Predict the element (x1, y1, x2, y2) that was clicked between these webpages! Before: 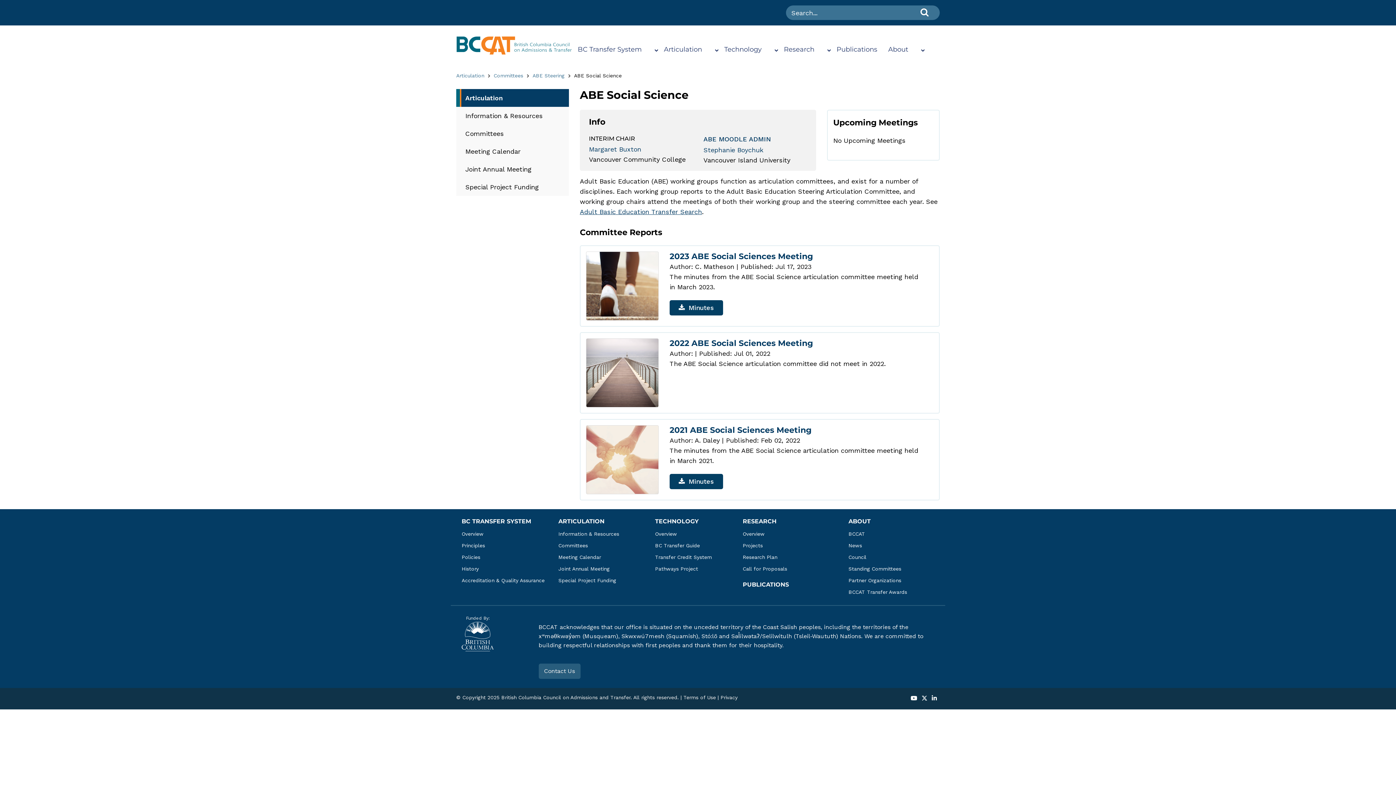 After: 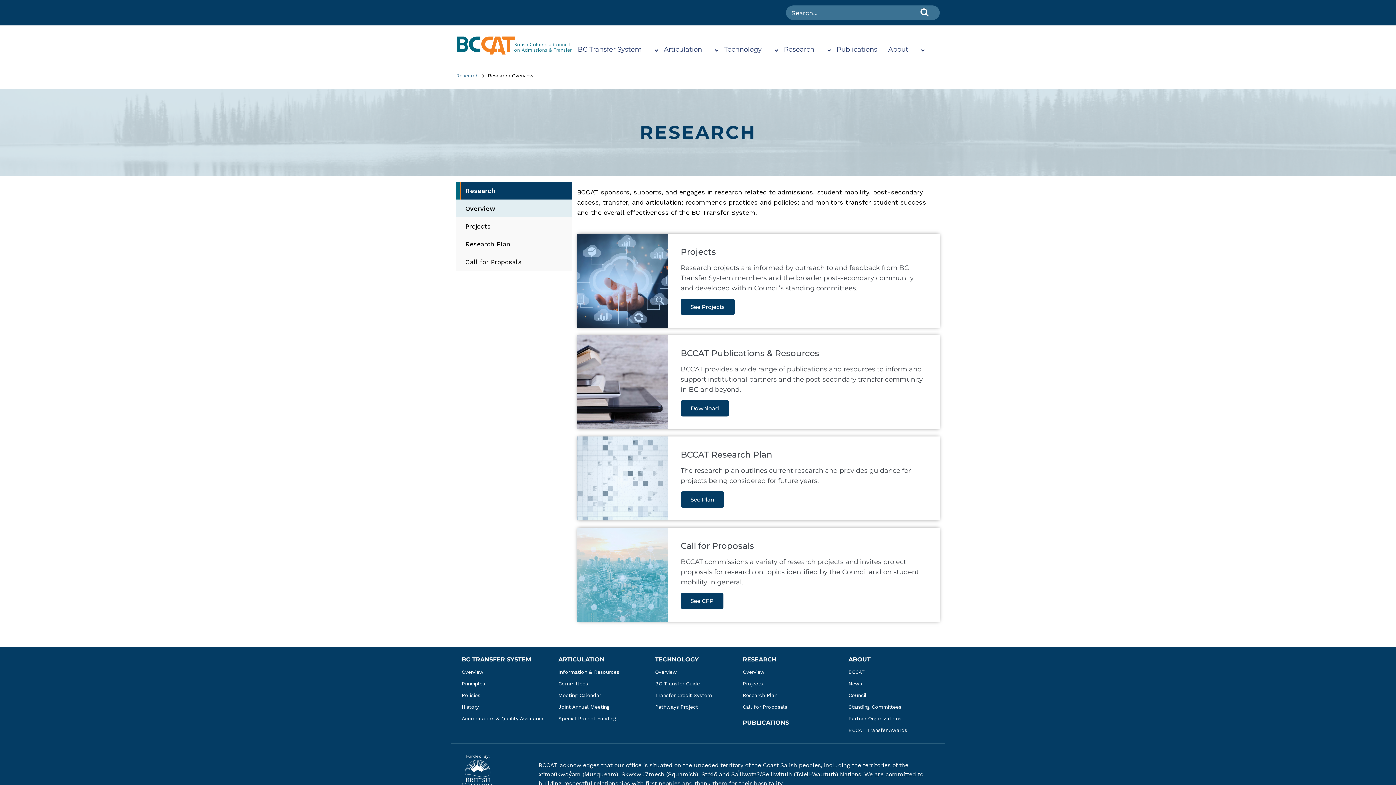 Action: label: Overview bbox: (737, 528, 828, 540)